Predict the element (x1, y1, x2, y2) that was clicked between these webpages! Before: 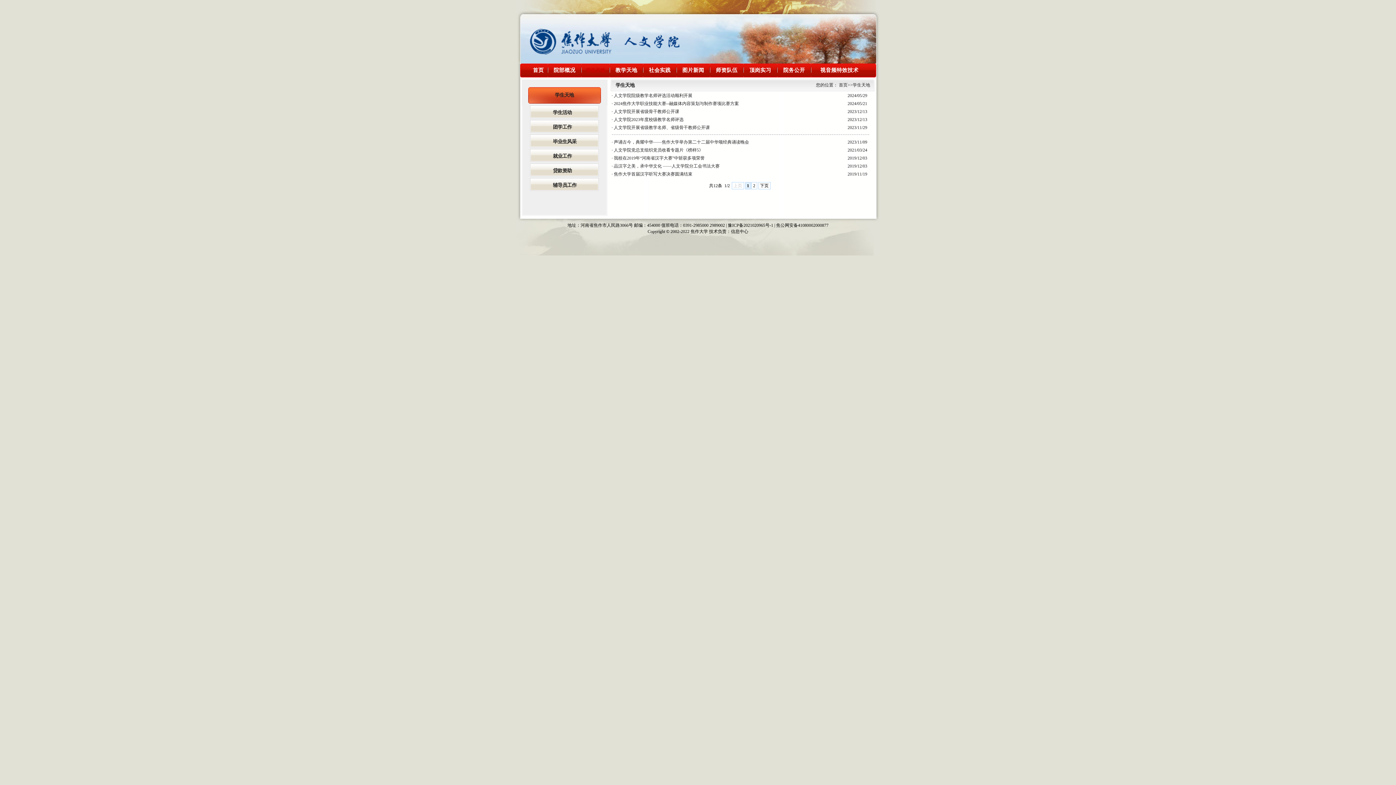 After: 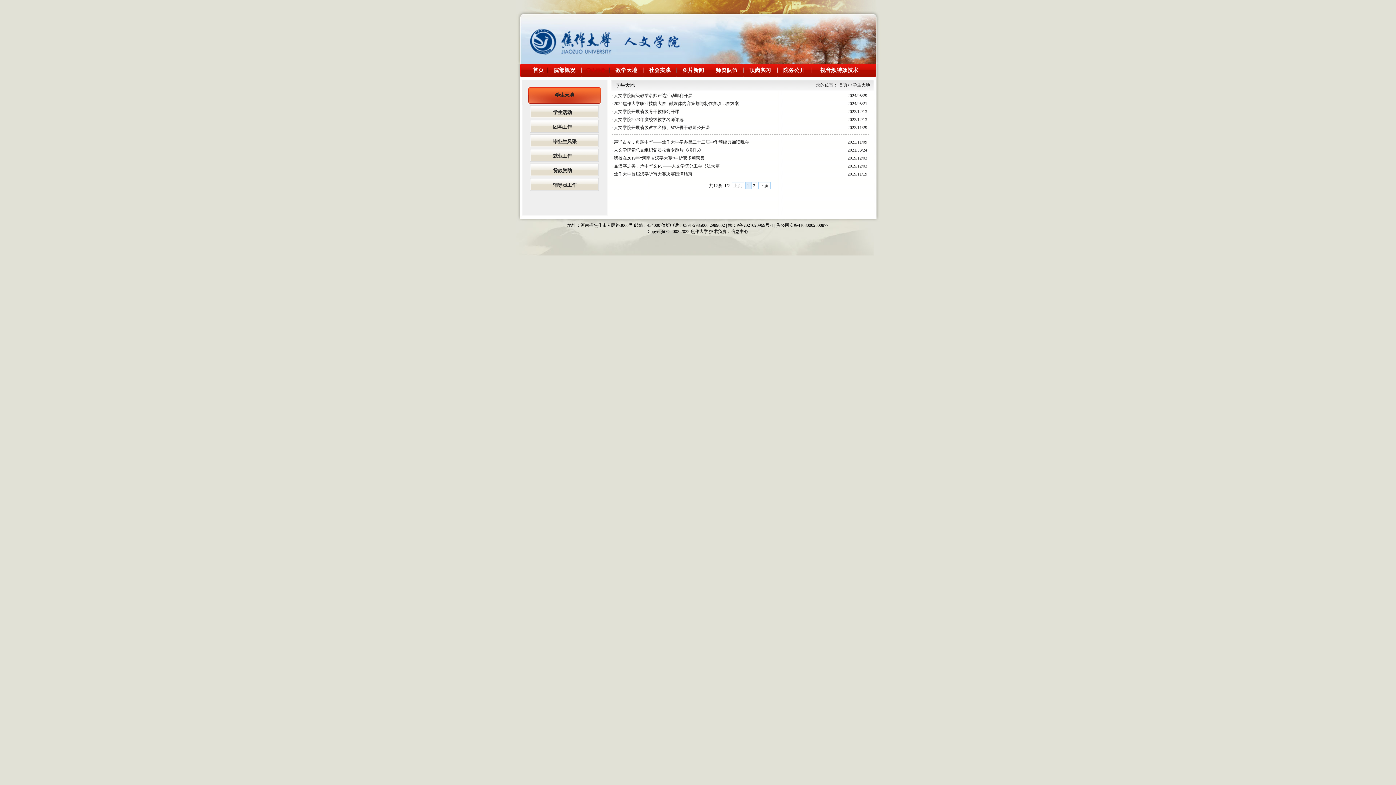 Action: label:  学生天地  bbox: (585, 68, 606, 73)